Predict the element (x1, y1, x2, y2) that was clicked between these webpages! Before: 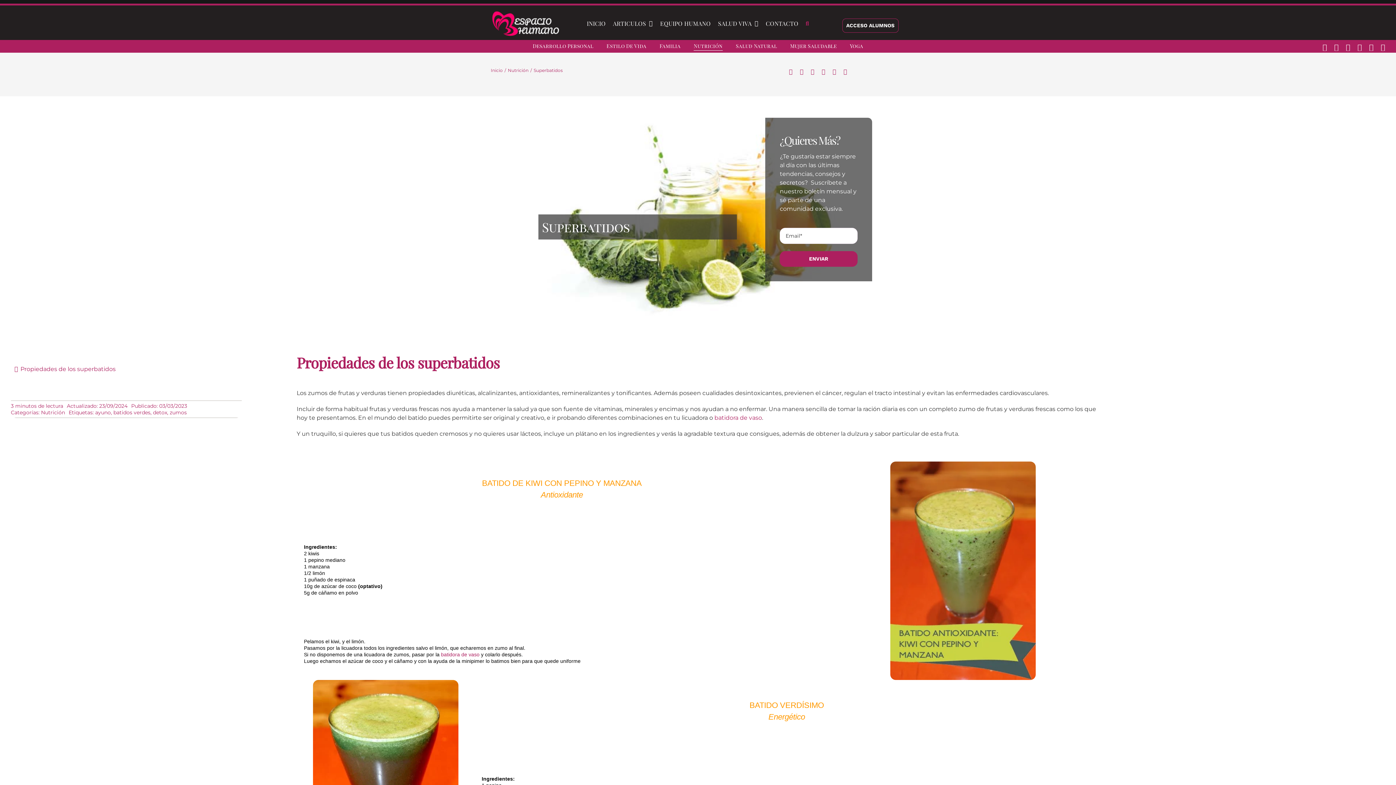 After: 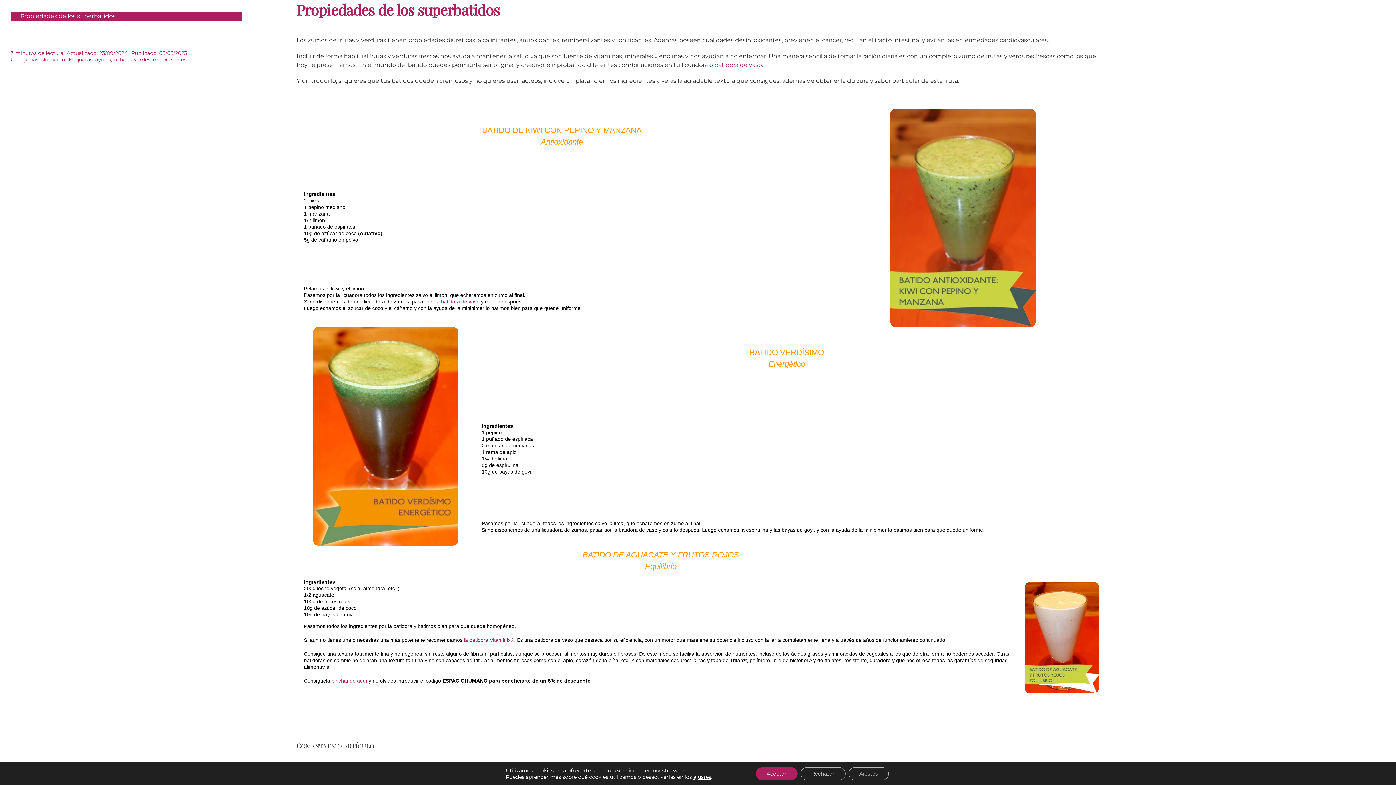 Action: bbox: (10, 365, 241, 373) label: Propiedades de los superbatidos